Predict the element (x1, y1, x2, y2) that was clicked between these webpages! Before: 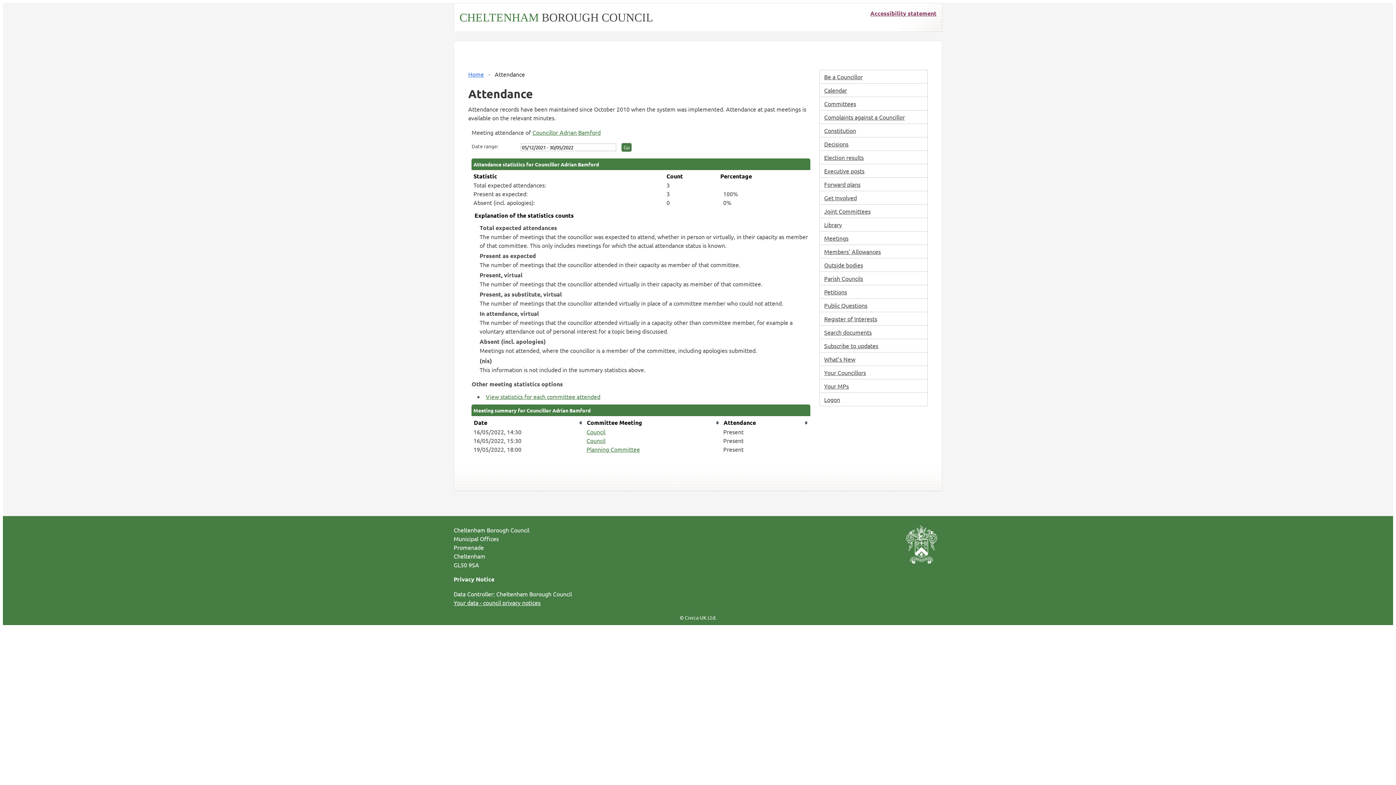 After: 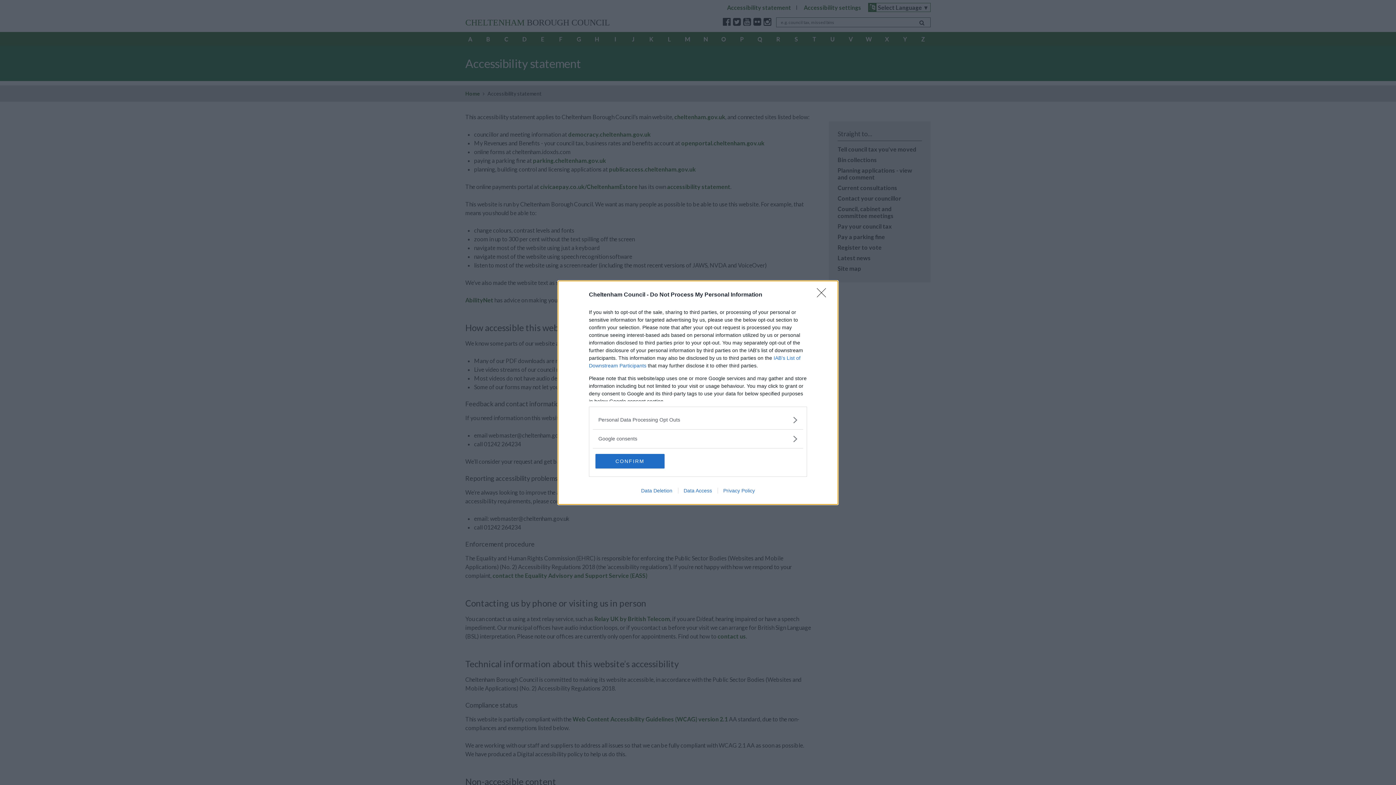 Action: label: Accessibility statement bbox: (870, 9, 936, 17)